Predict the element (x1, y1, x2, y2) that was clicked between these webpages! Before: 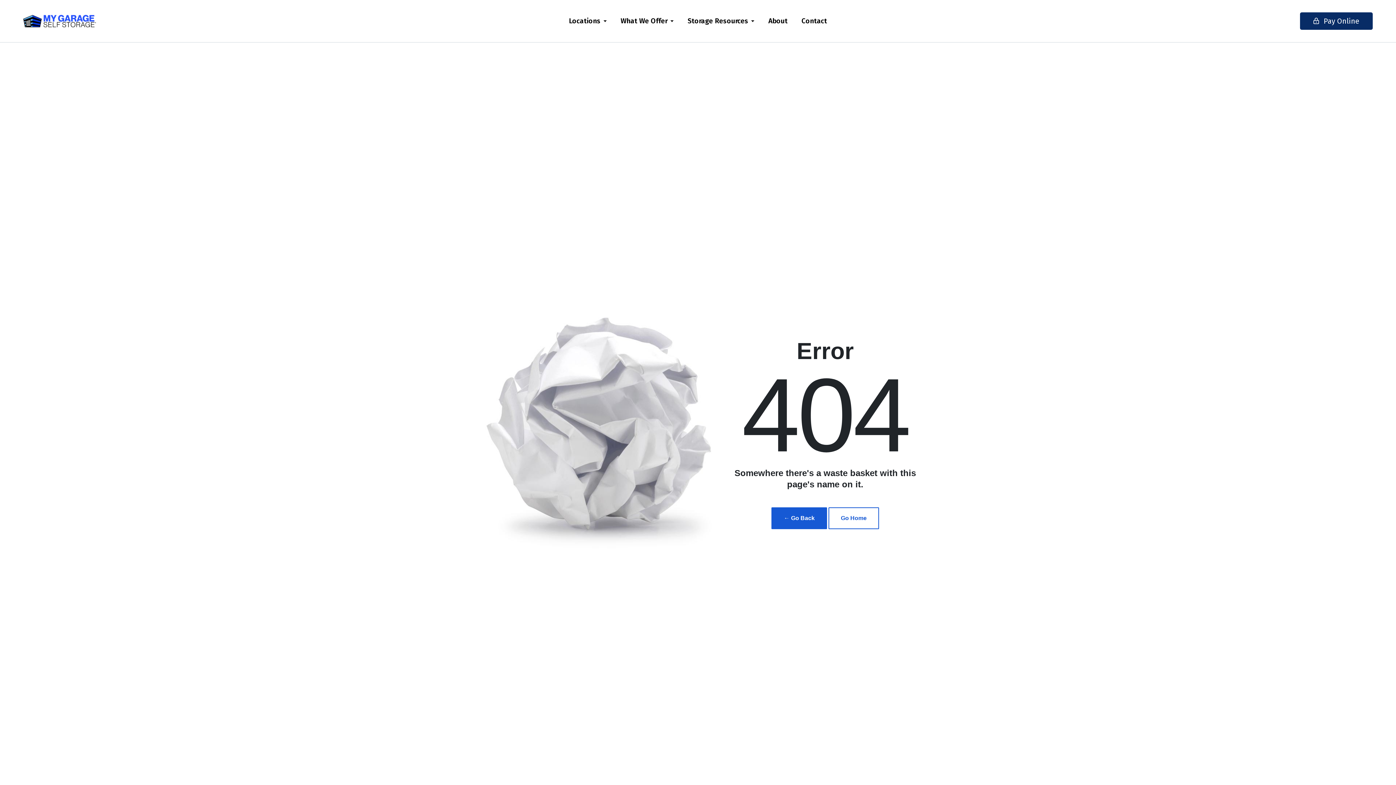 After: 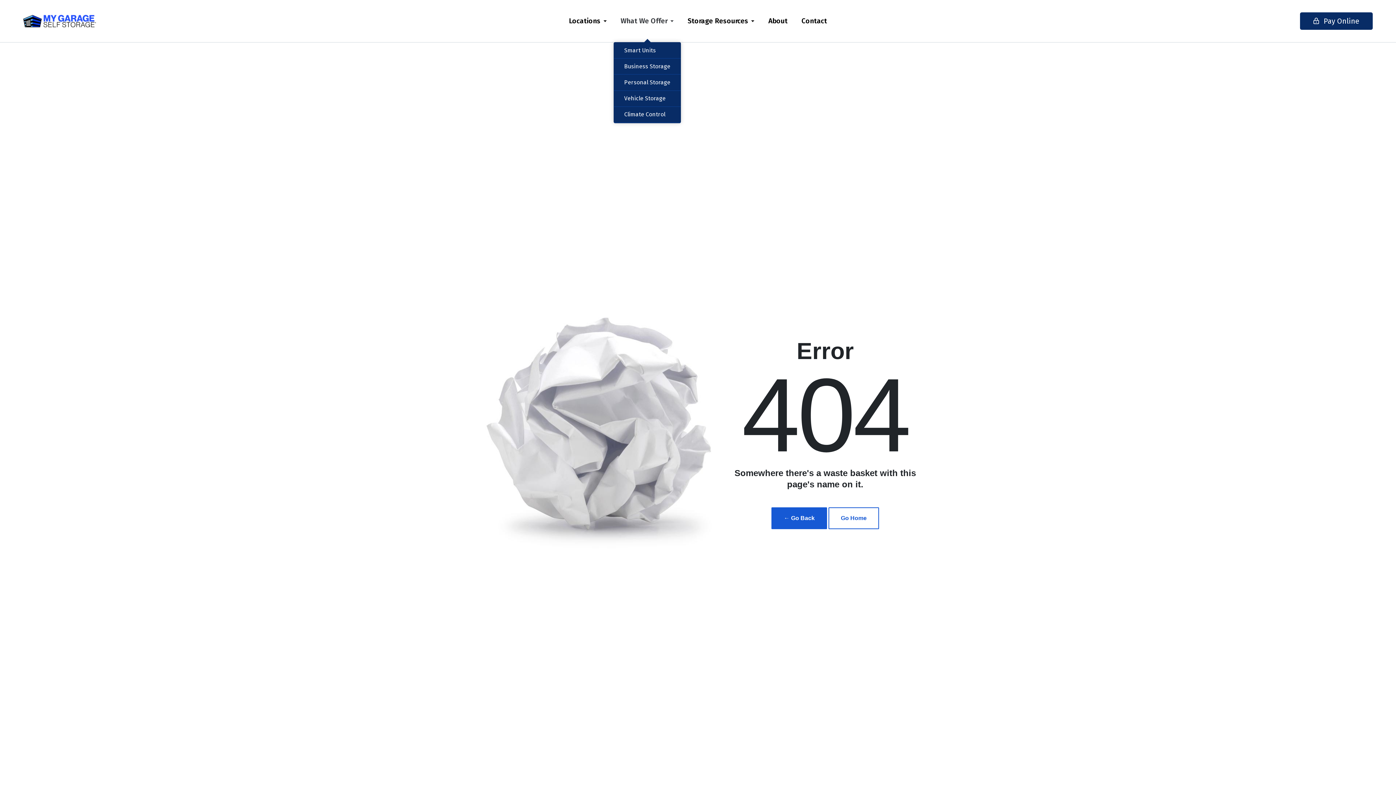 Action: label: What We Offer bbox: (613, 0, 680, 42)